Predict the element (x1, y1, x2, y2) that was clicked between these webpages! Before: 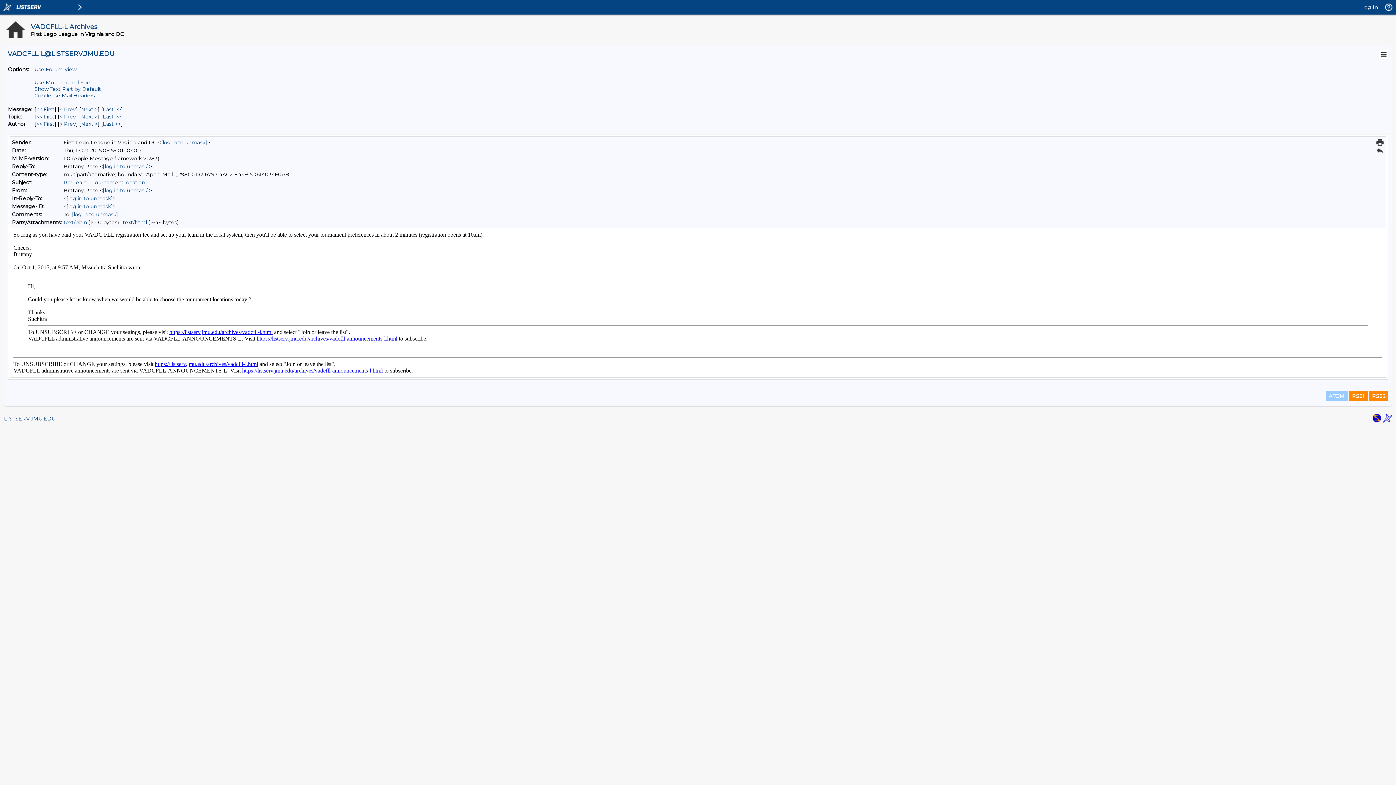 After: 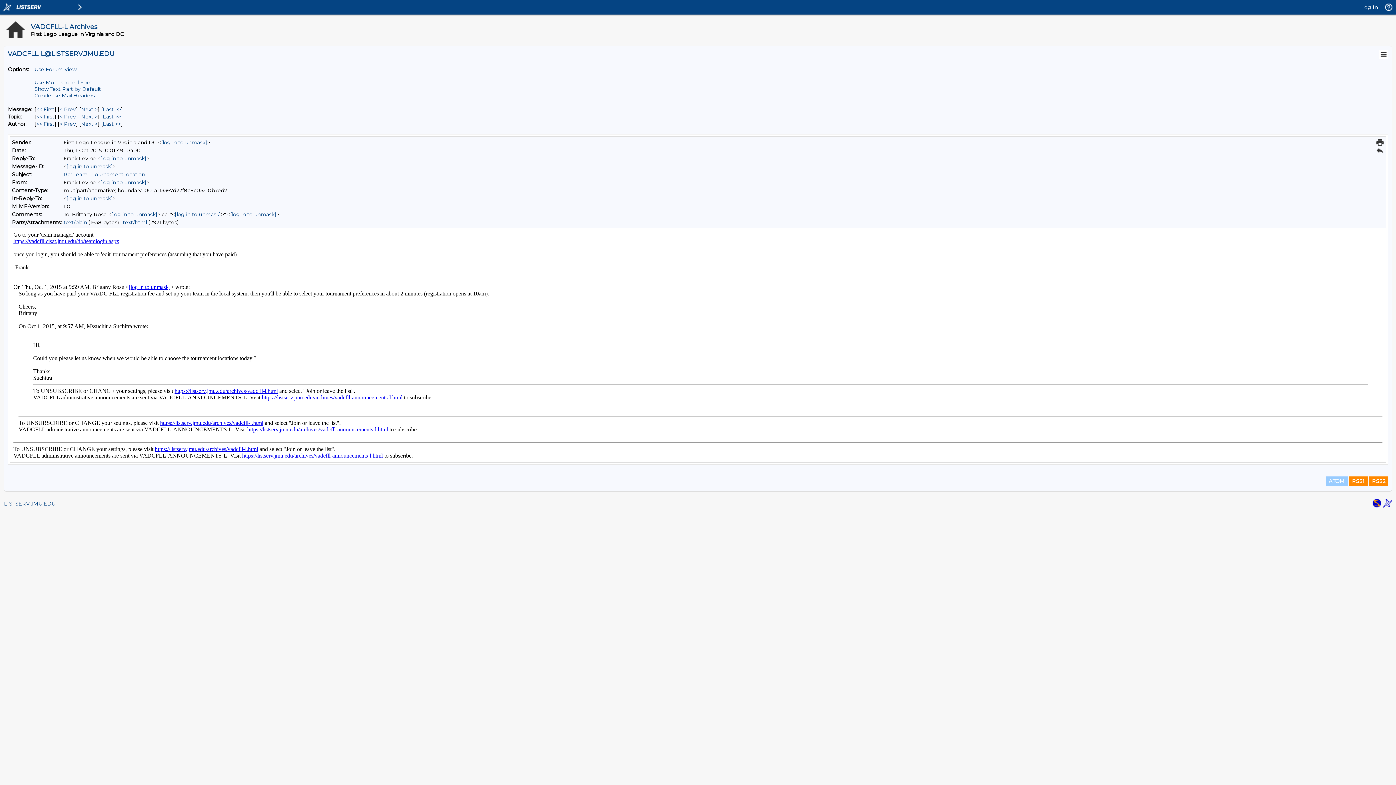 Action: label: Next Message bbox: (81, 106, 97, 112)